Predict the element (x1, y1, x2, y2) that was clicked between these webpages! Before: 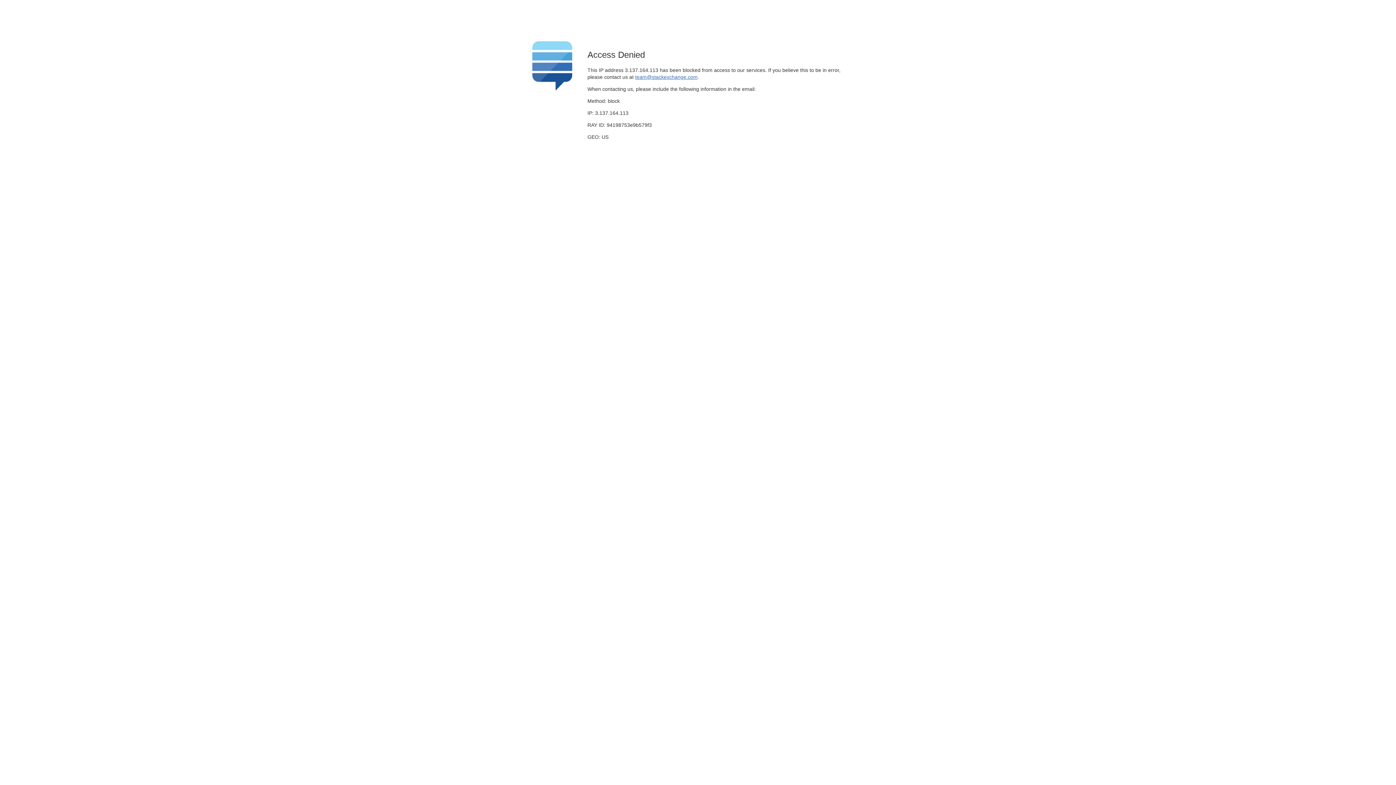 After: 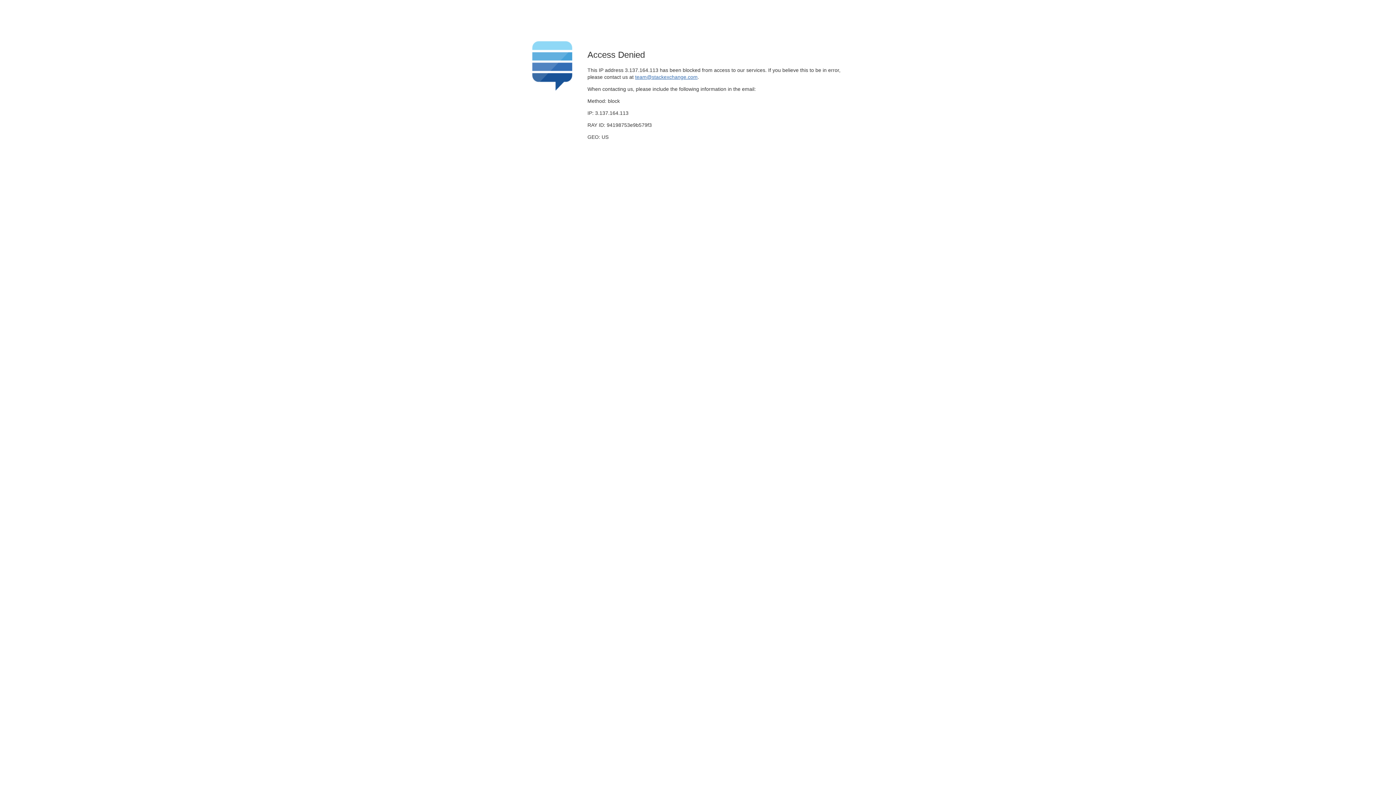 Action: label: team@stackexchange.com bbox: (635, 74, 697, 79)